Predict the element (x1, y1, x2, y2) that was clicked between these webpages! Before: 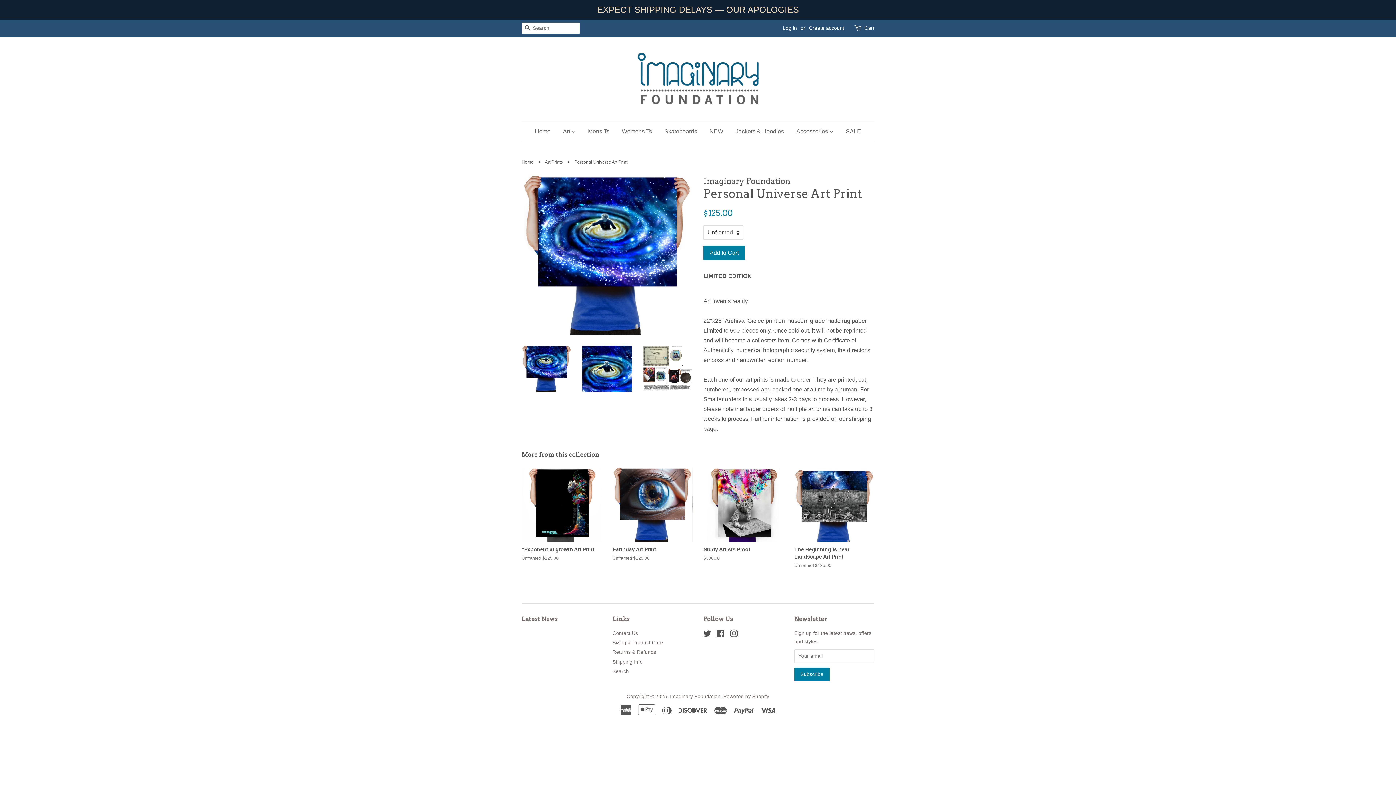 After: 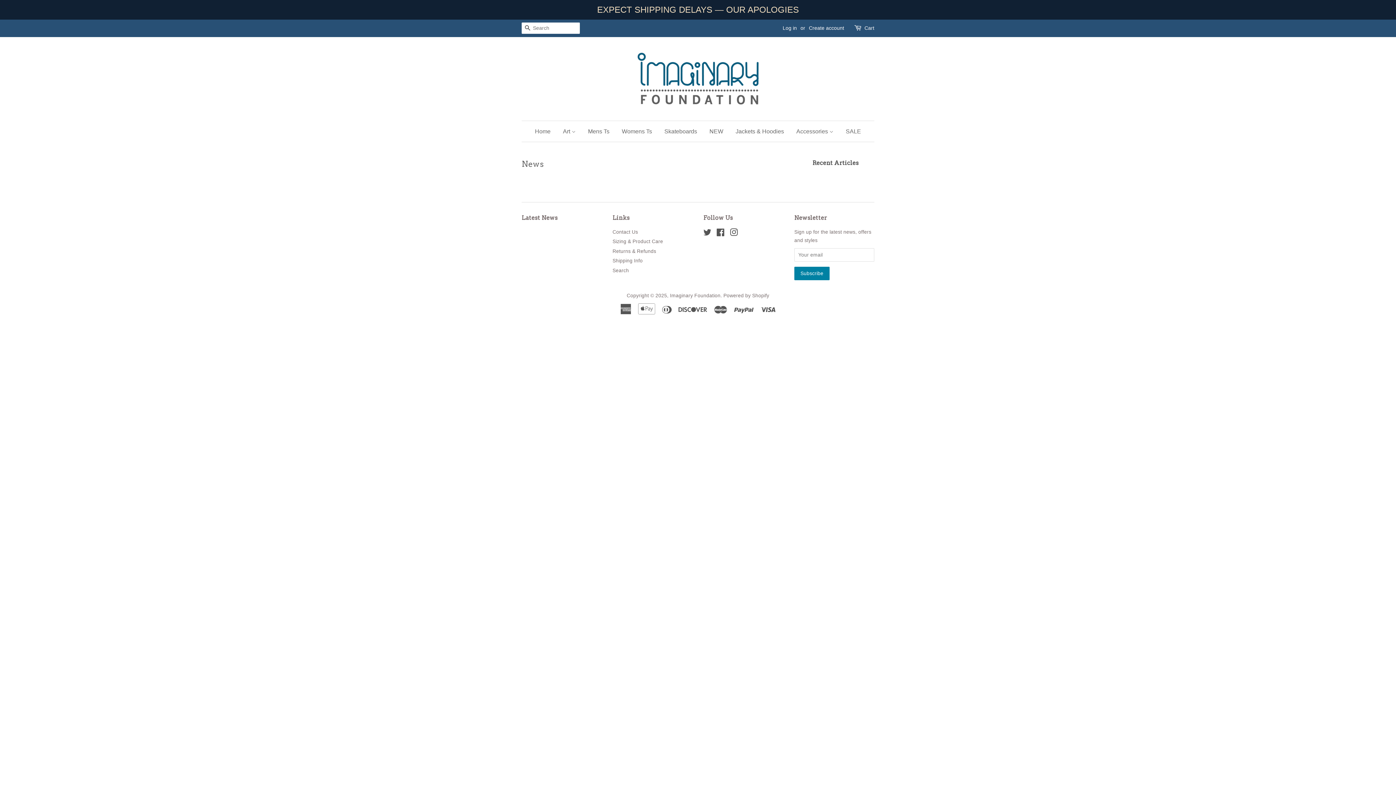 Action: label: Latest News bbox: (521, 615, 557, 622)